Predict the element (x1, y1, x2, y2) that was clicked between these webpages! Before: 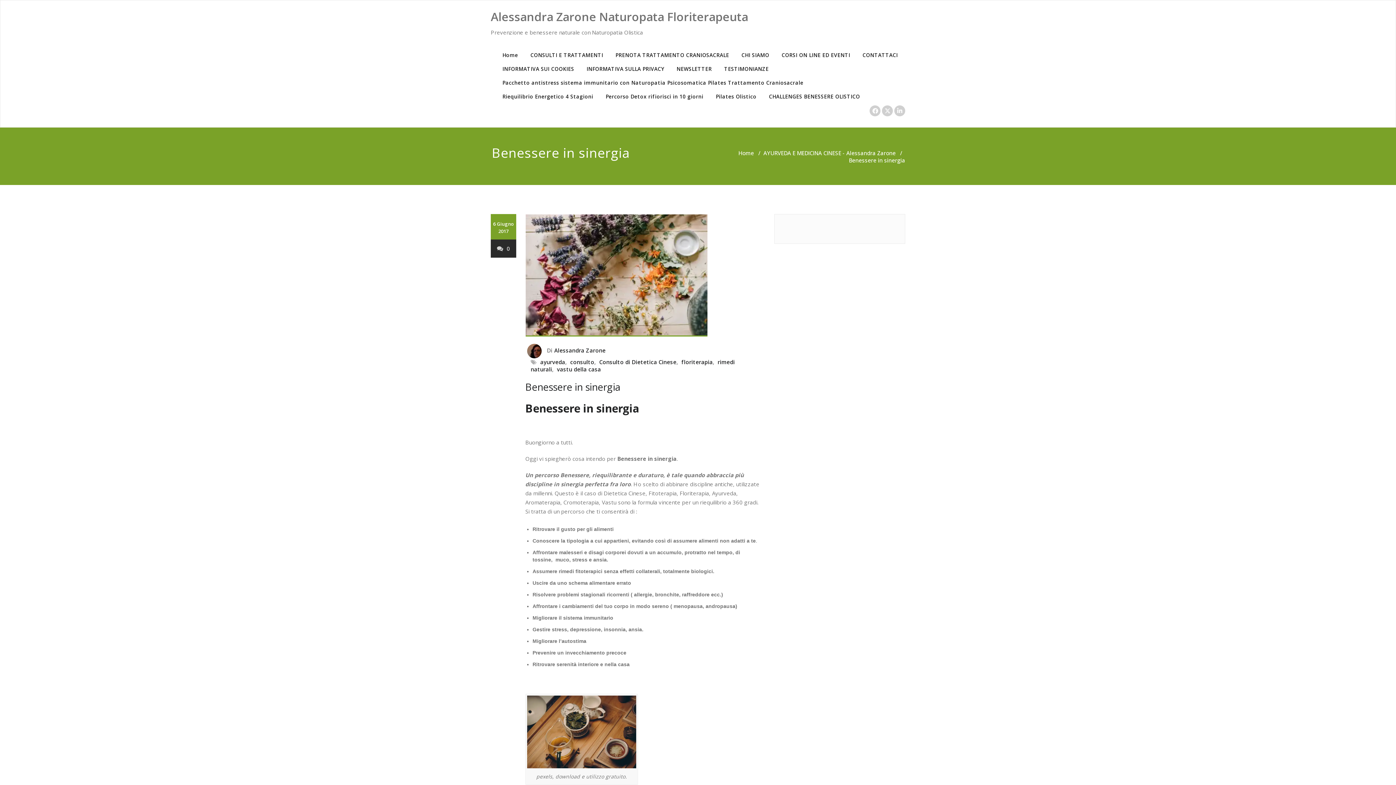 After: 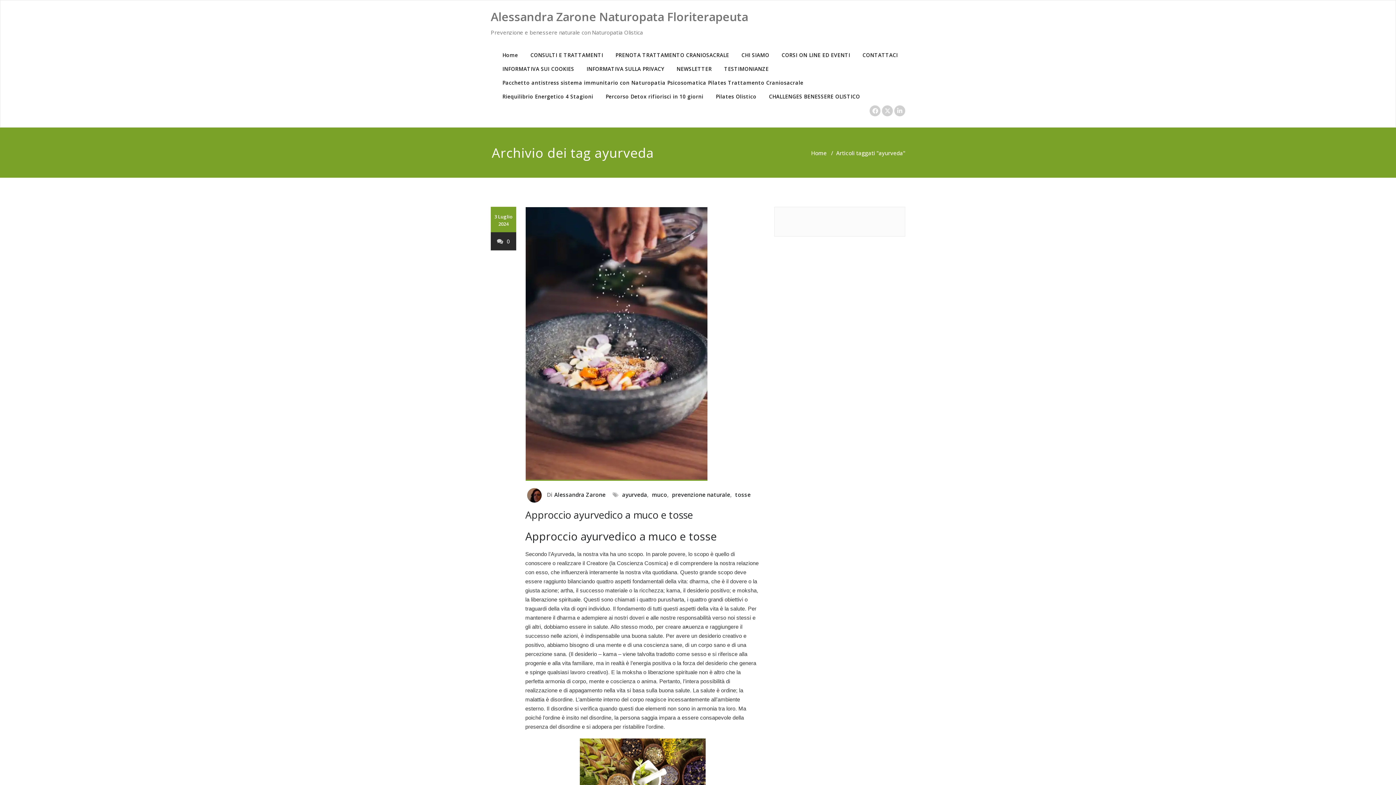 Action: label: ayurveda bbox: (538, 356, 565, 367)